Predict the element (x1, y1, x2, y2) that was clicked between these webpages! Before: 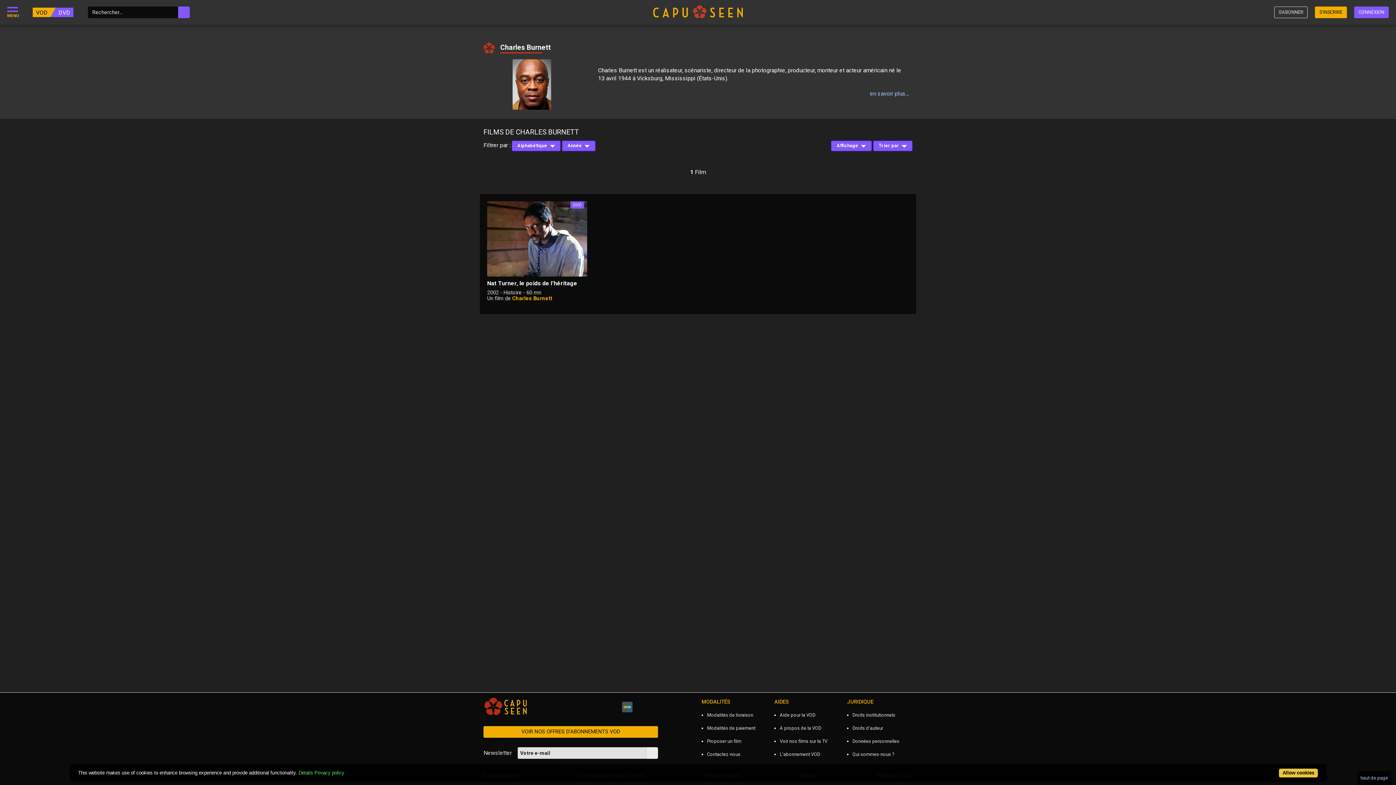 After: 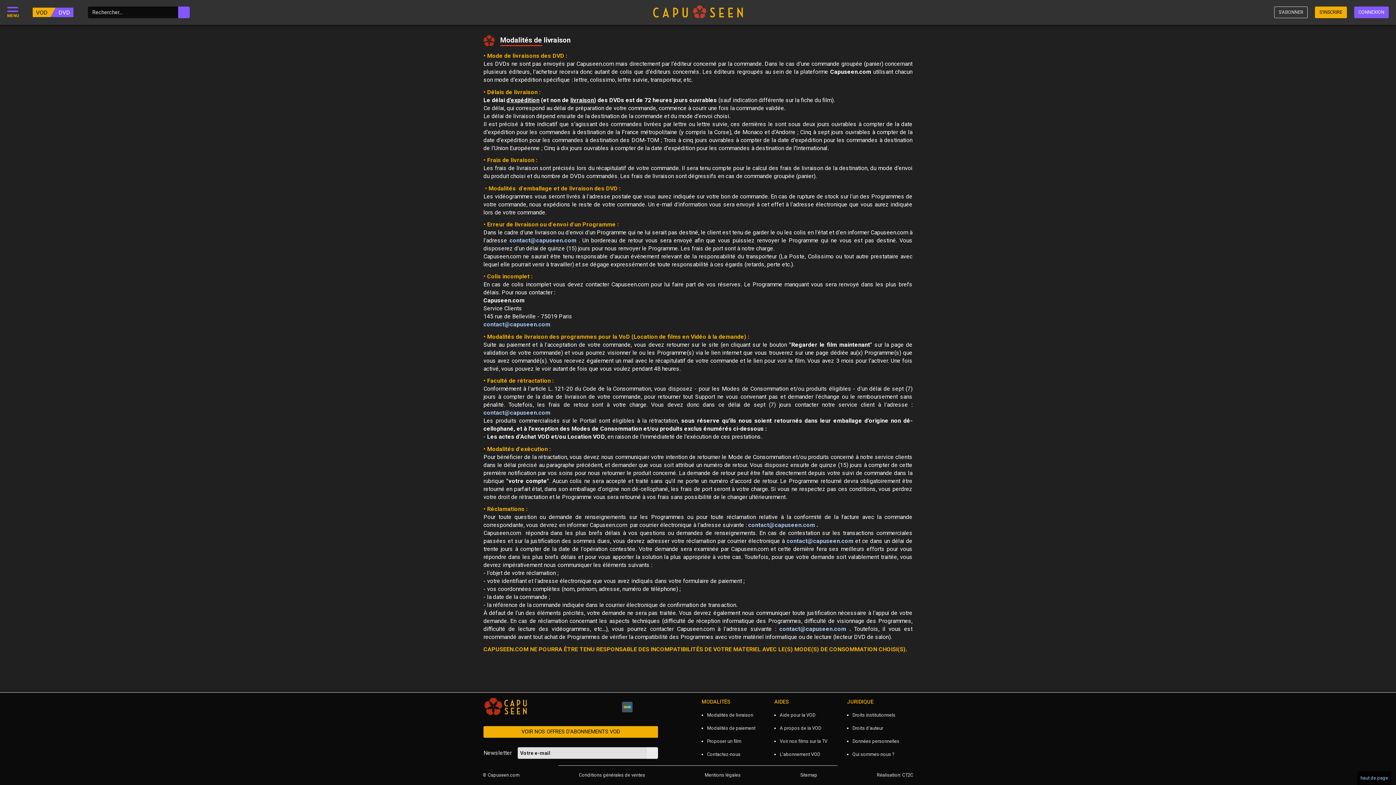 Action: bbox: (707, 712, 753, 718) label: Modalités de livraison